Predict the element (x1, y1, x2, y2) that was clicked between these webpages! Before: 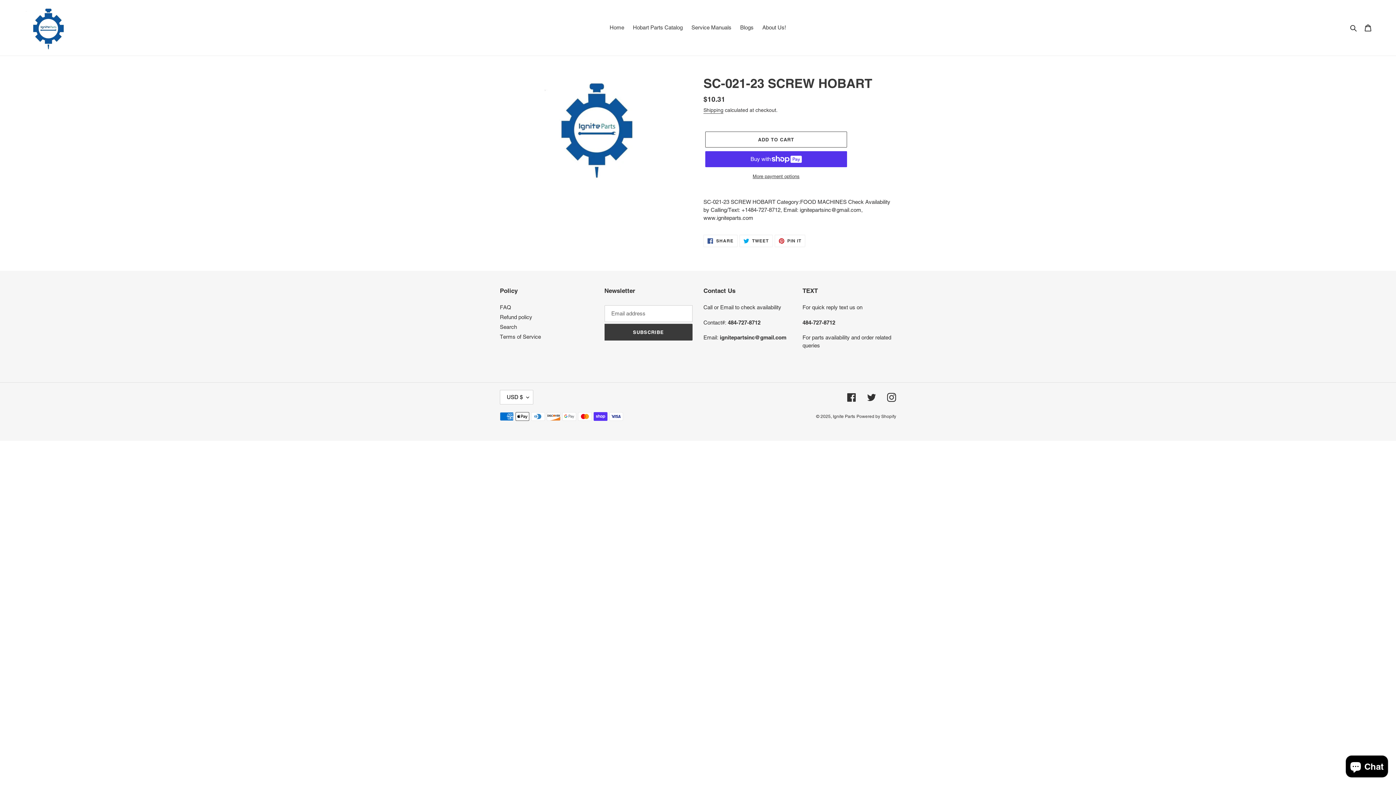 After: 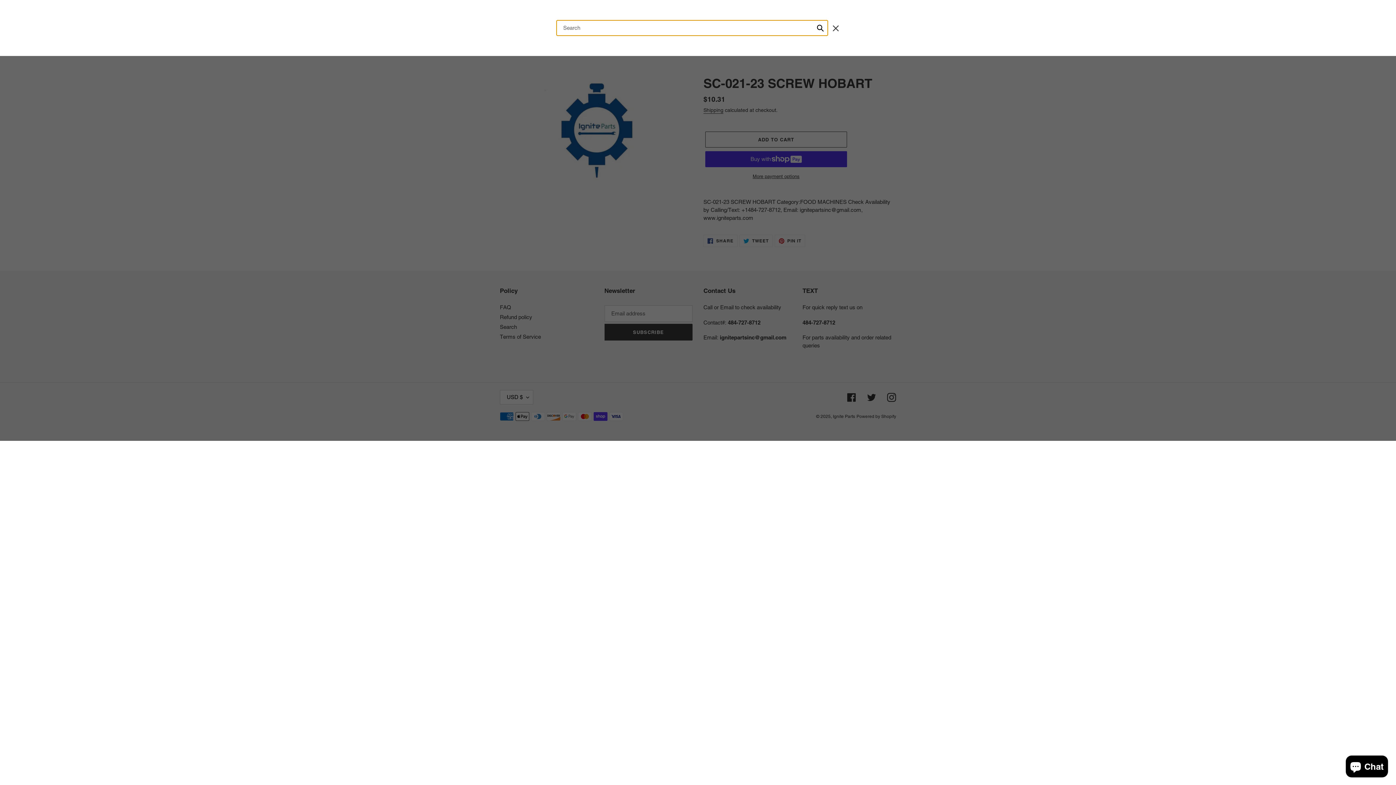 Action: bbox: (1348, 23, 1360, 32) label: Search